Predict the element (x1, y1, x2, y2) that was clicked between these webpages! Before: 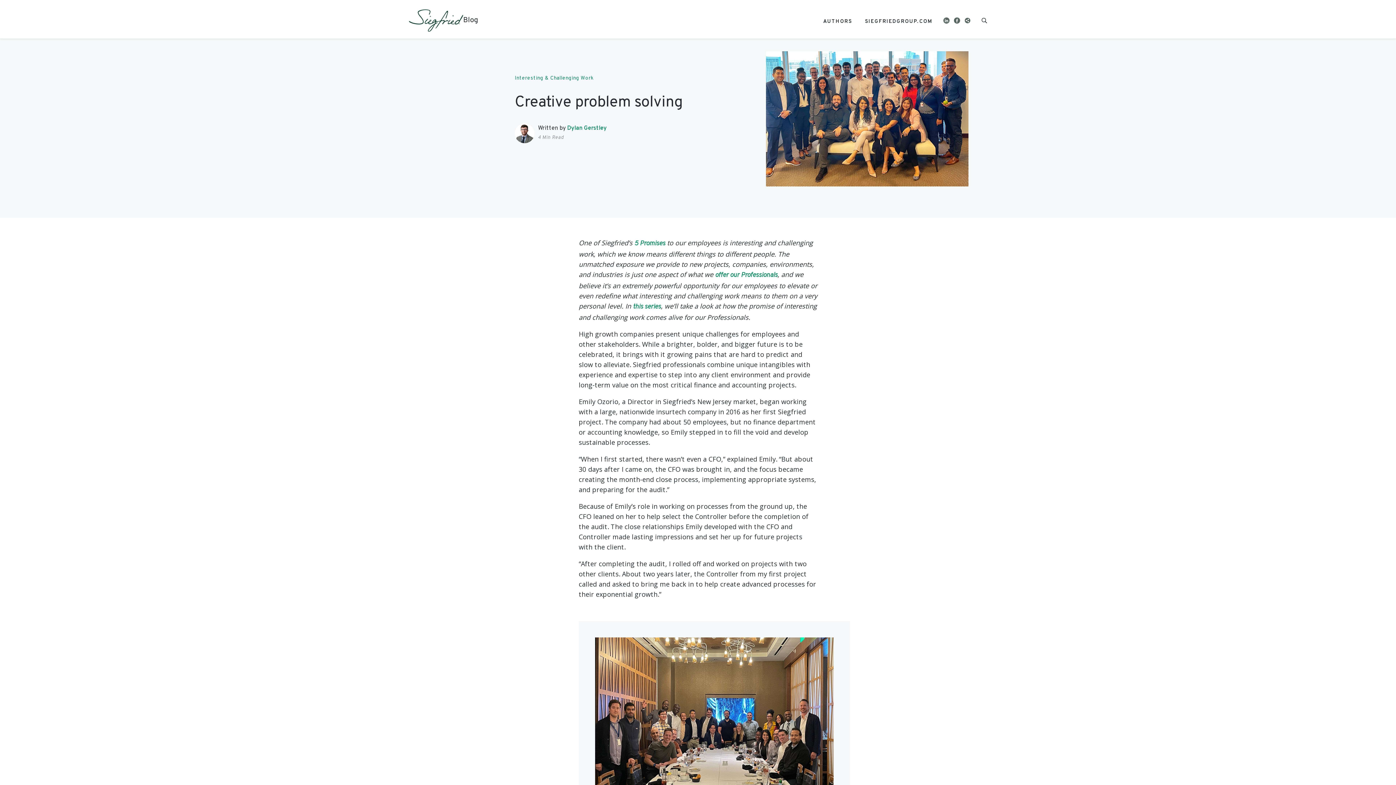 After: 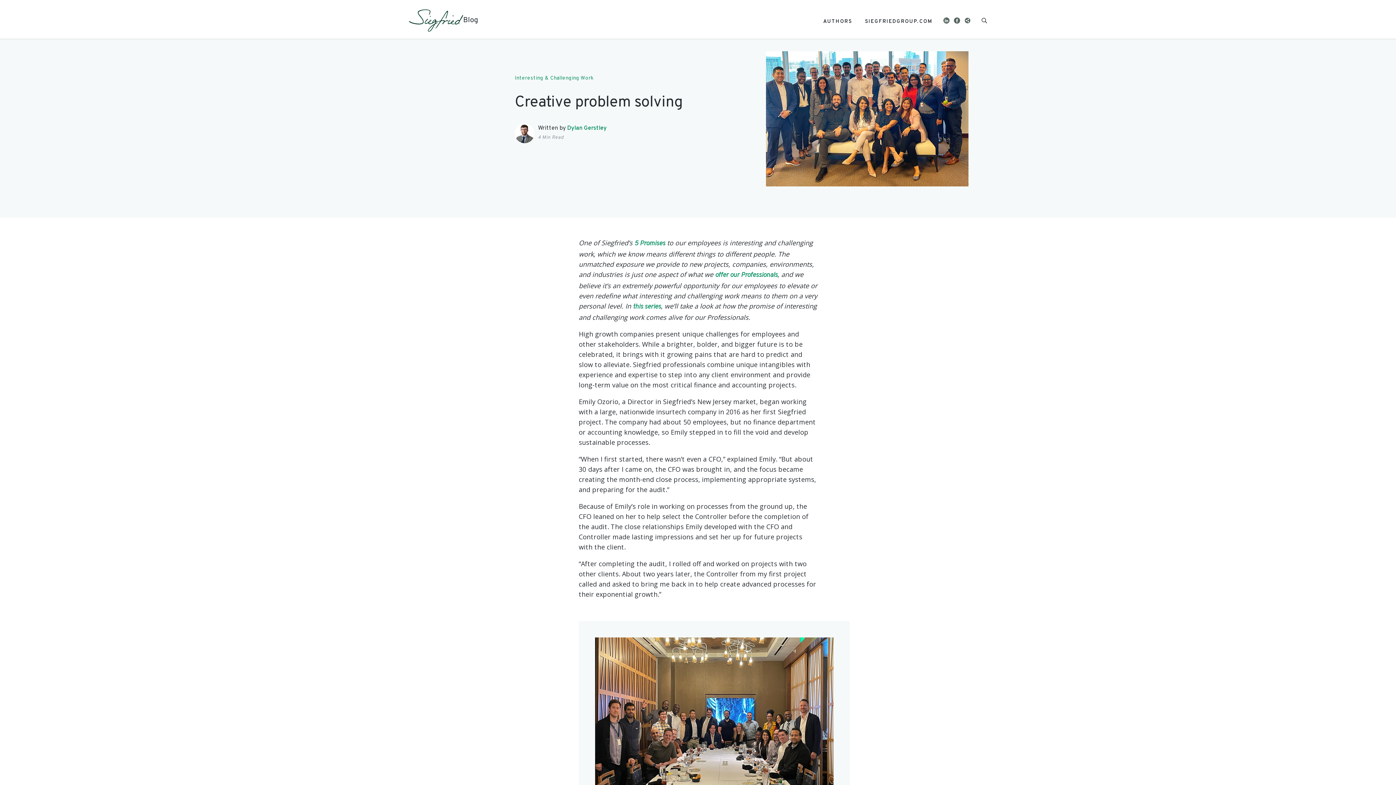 Action: bbox: (954, 17, 960, 23)